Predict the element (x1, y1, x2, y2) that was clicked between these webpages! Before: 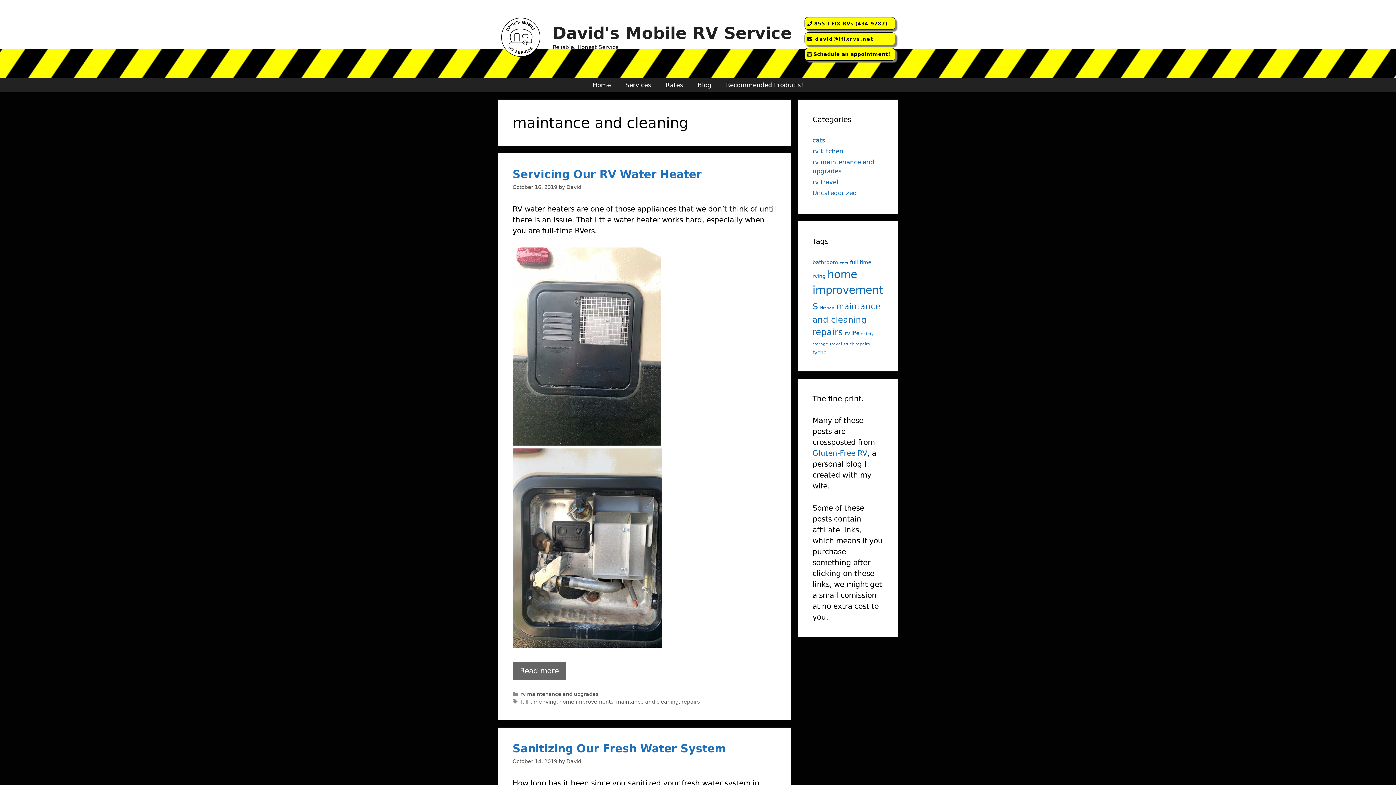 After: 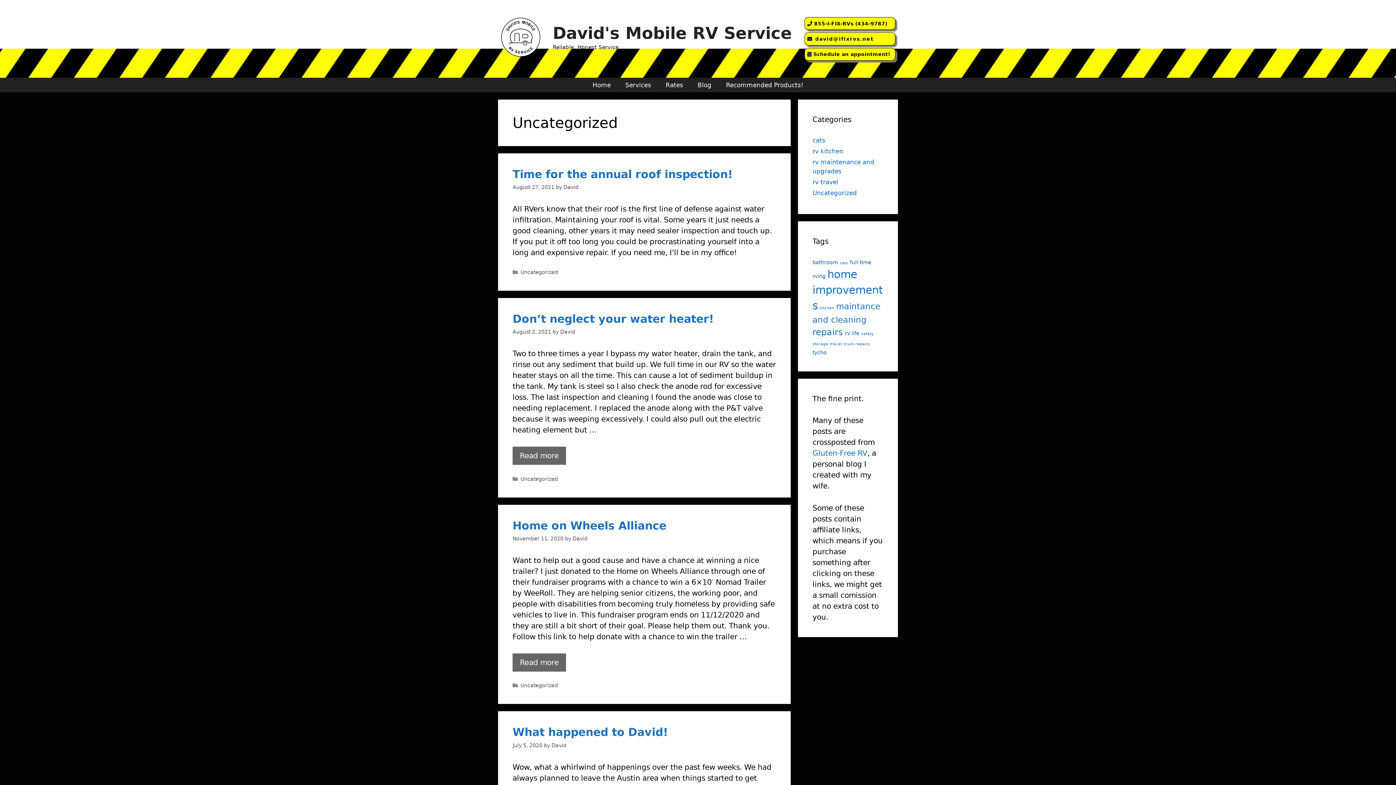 Action: label: Uncategorized bbox: (812, 189, 857, 196)